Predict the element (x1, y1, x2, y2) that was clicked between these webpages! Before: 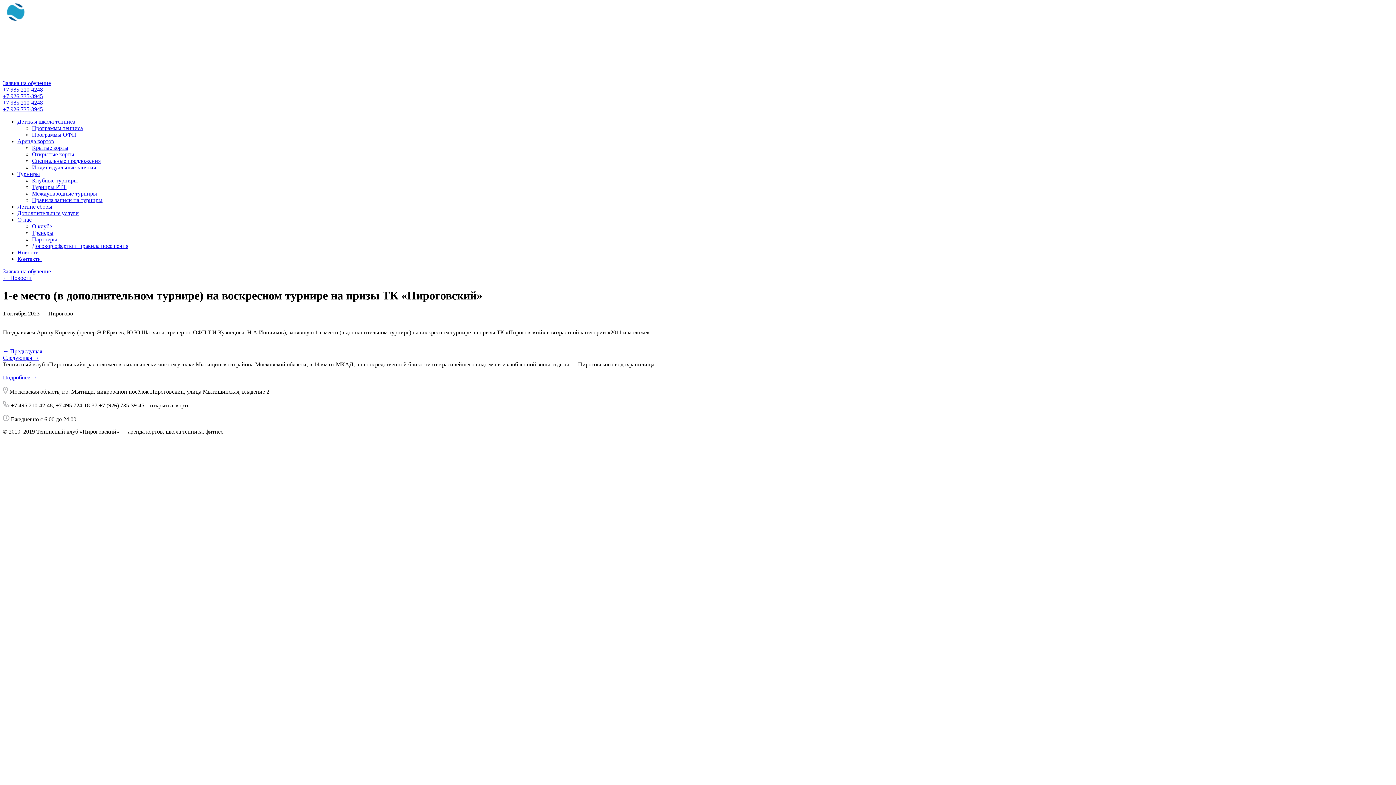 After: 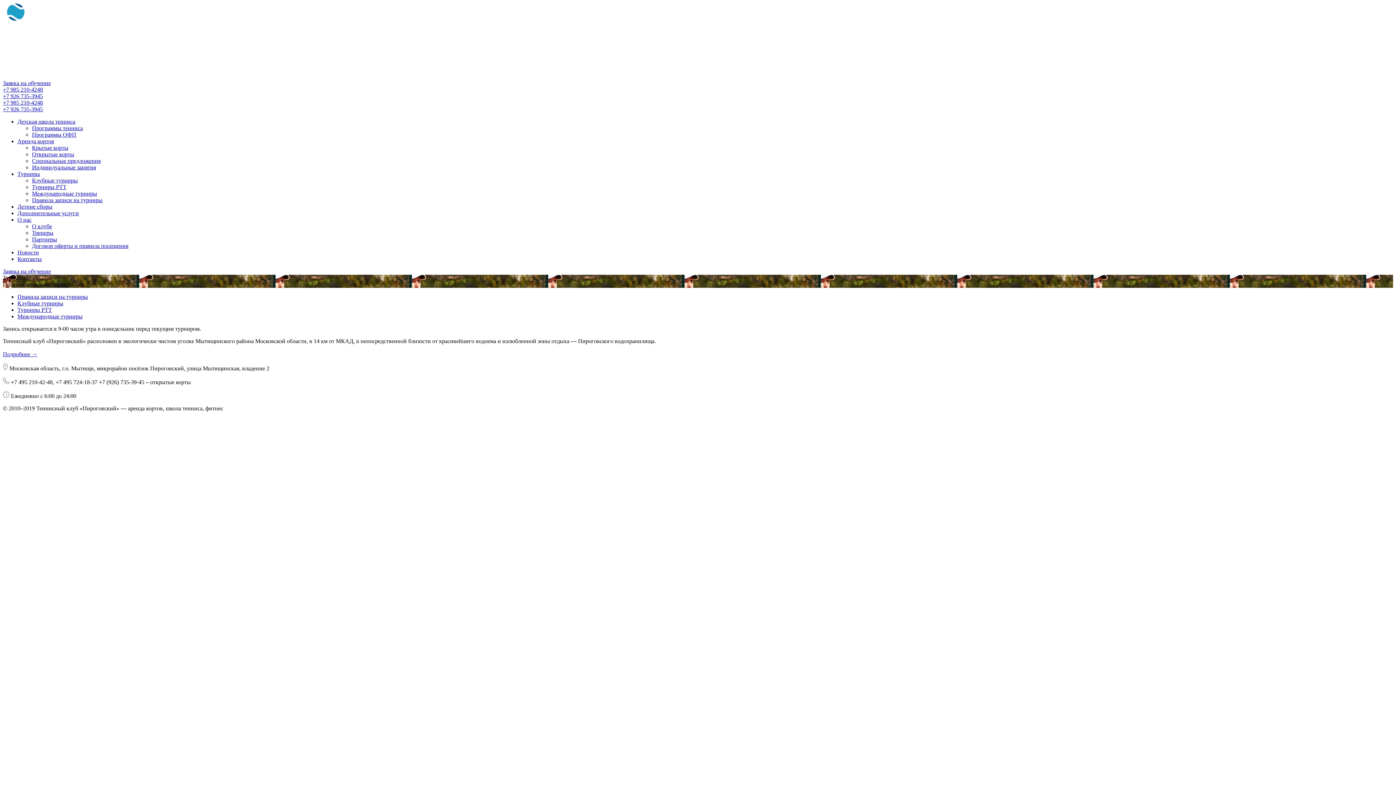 Action: label: Правила записи на турниры bbox: (32, 197, 102, 203)